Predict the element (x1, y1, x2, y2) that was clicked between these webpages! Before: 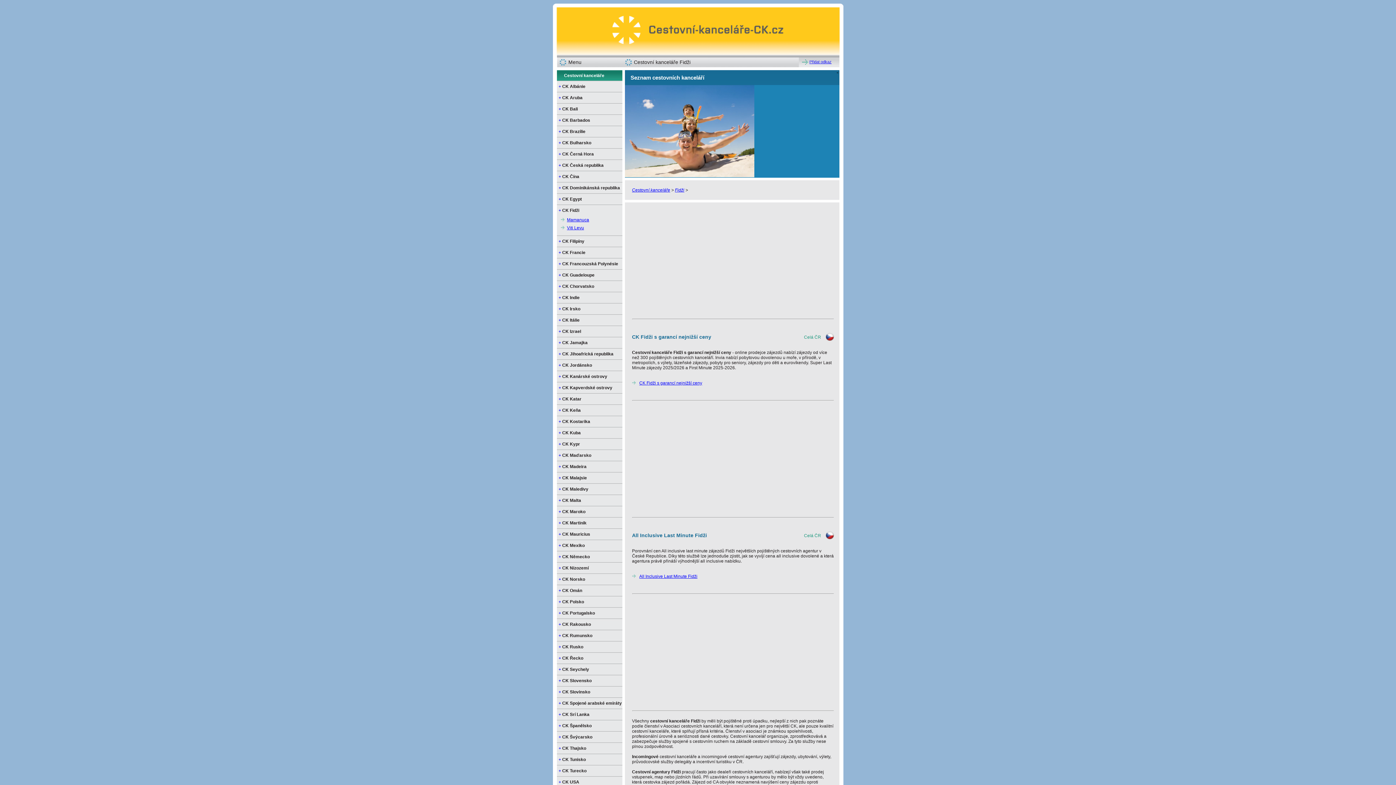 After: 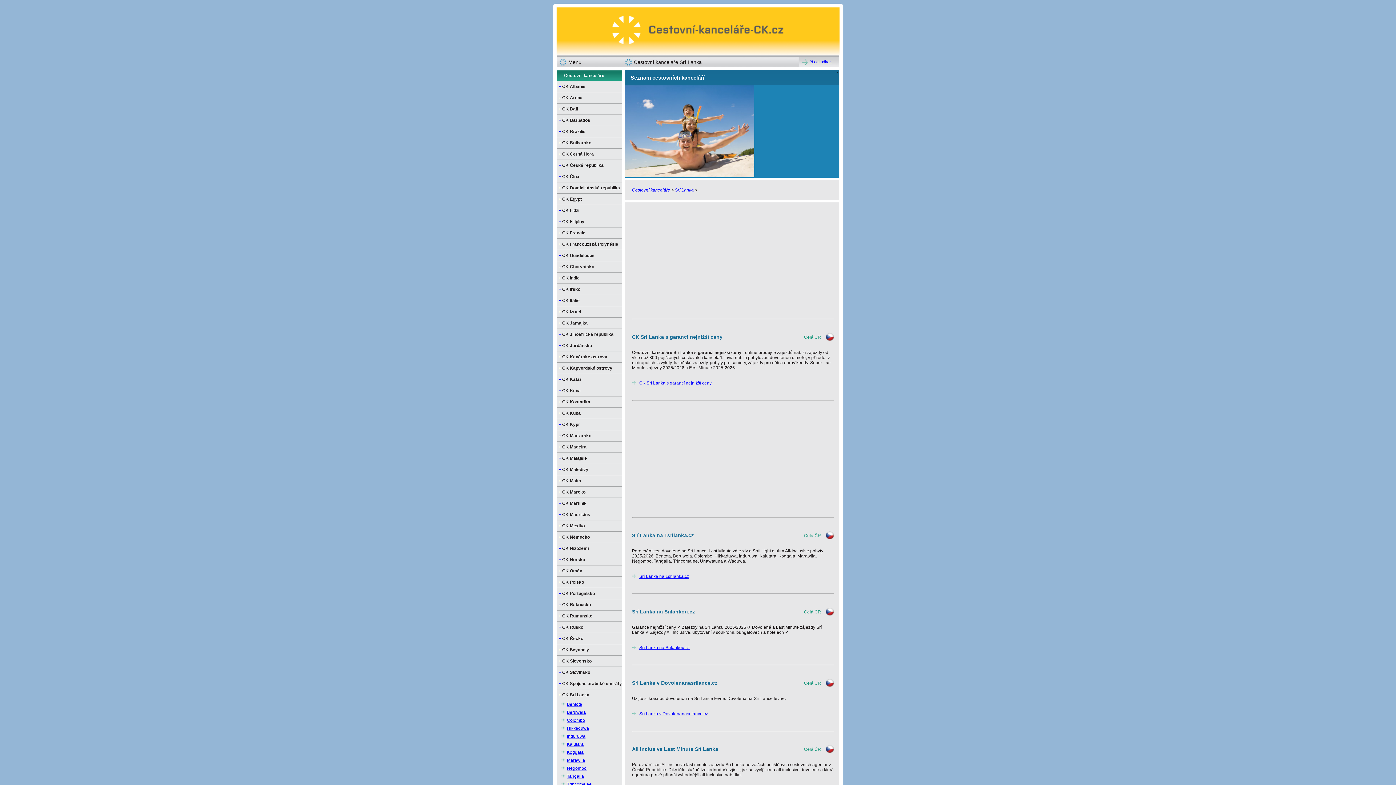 Action: bbox: (558, 712, 589, 717) label: + CK Srí Lanka